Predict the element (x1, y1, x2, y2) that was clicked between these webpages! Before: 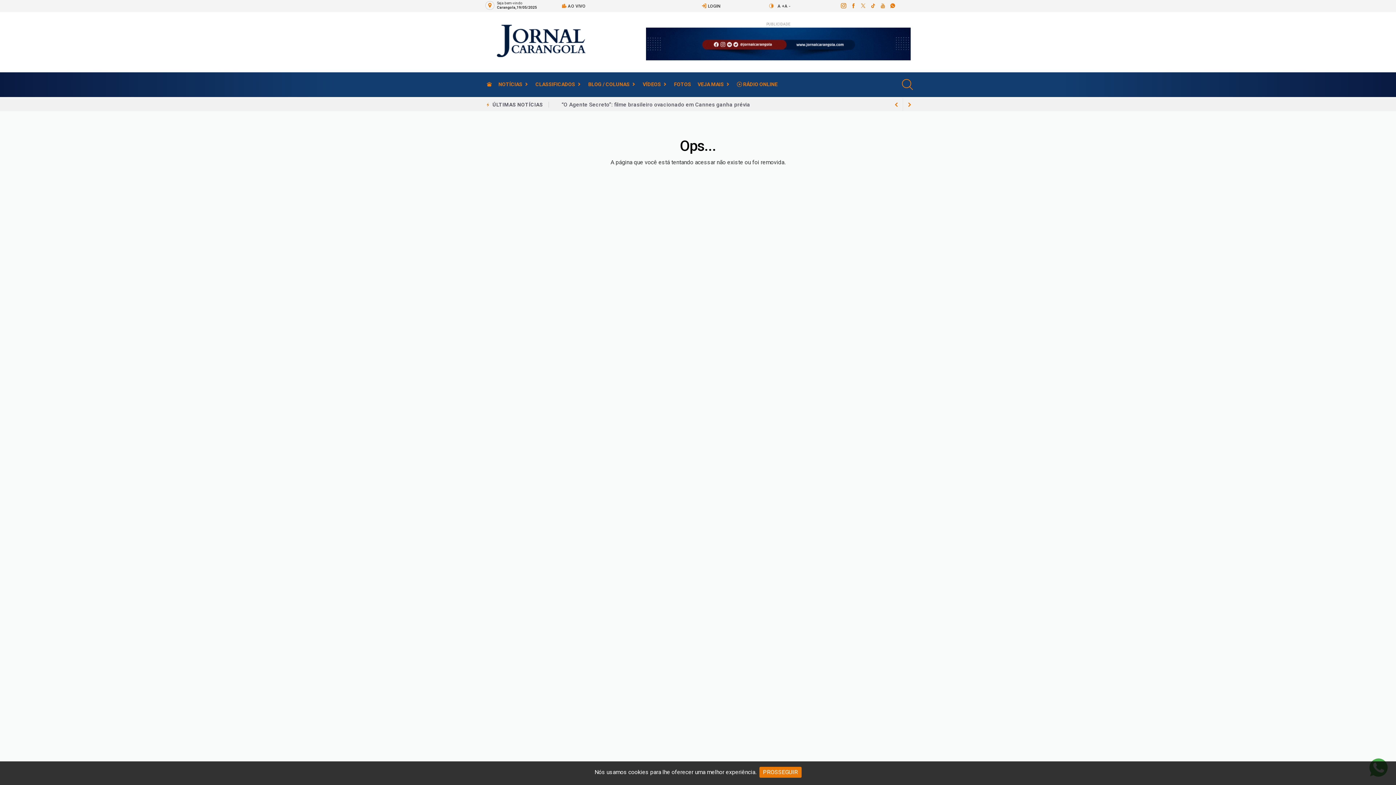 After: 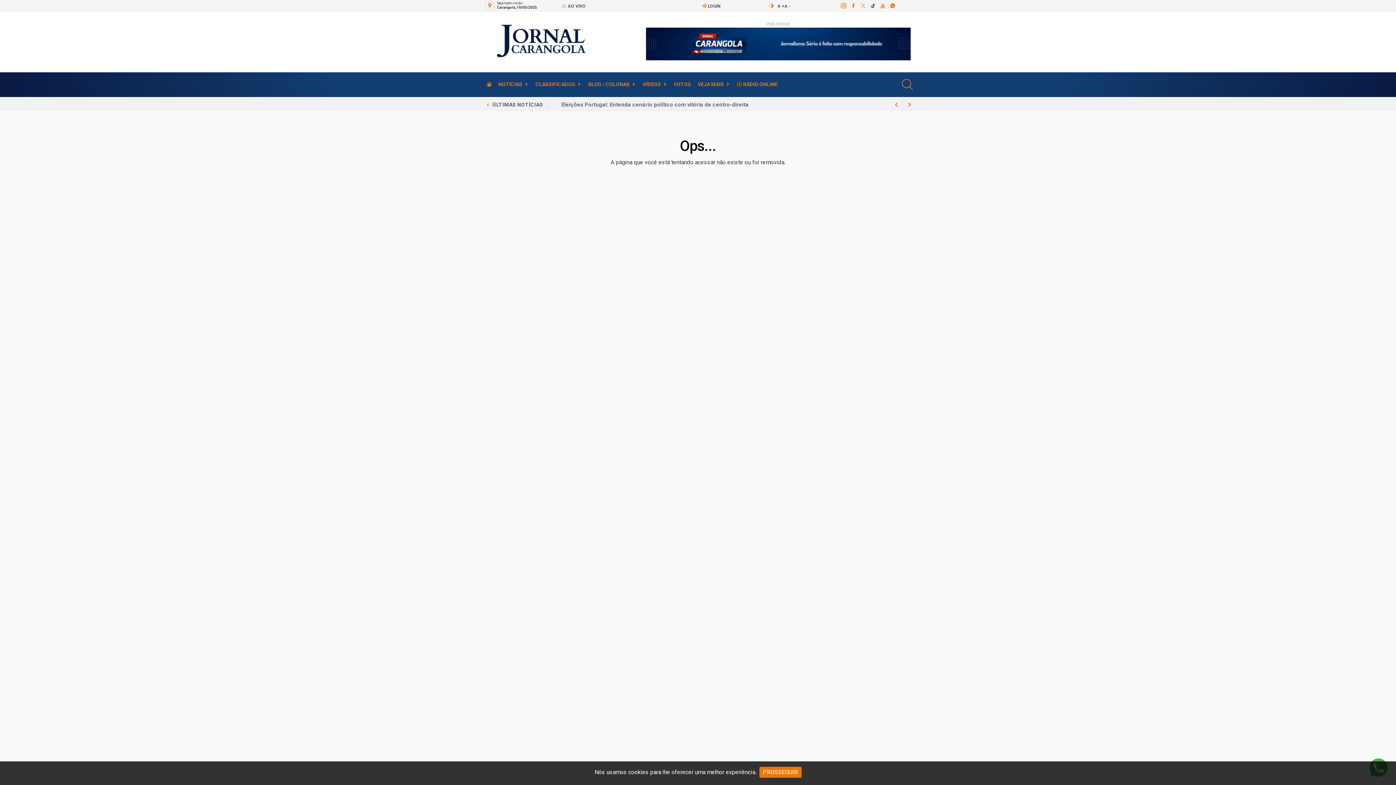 Action: label: tiktok bbox: (870, 0, 875, 11)